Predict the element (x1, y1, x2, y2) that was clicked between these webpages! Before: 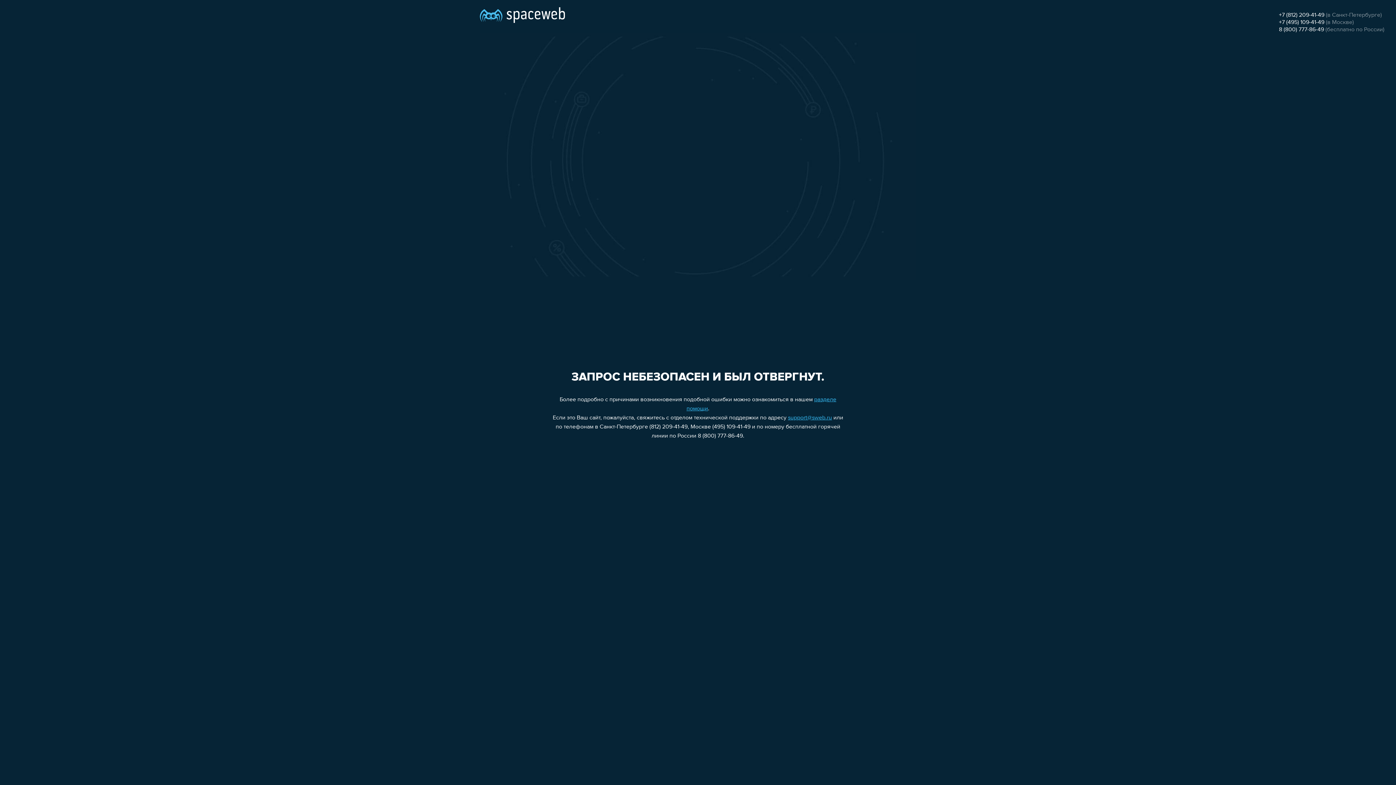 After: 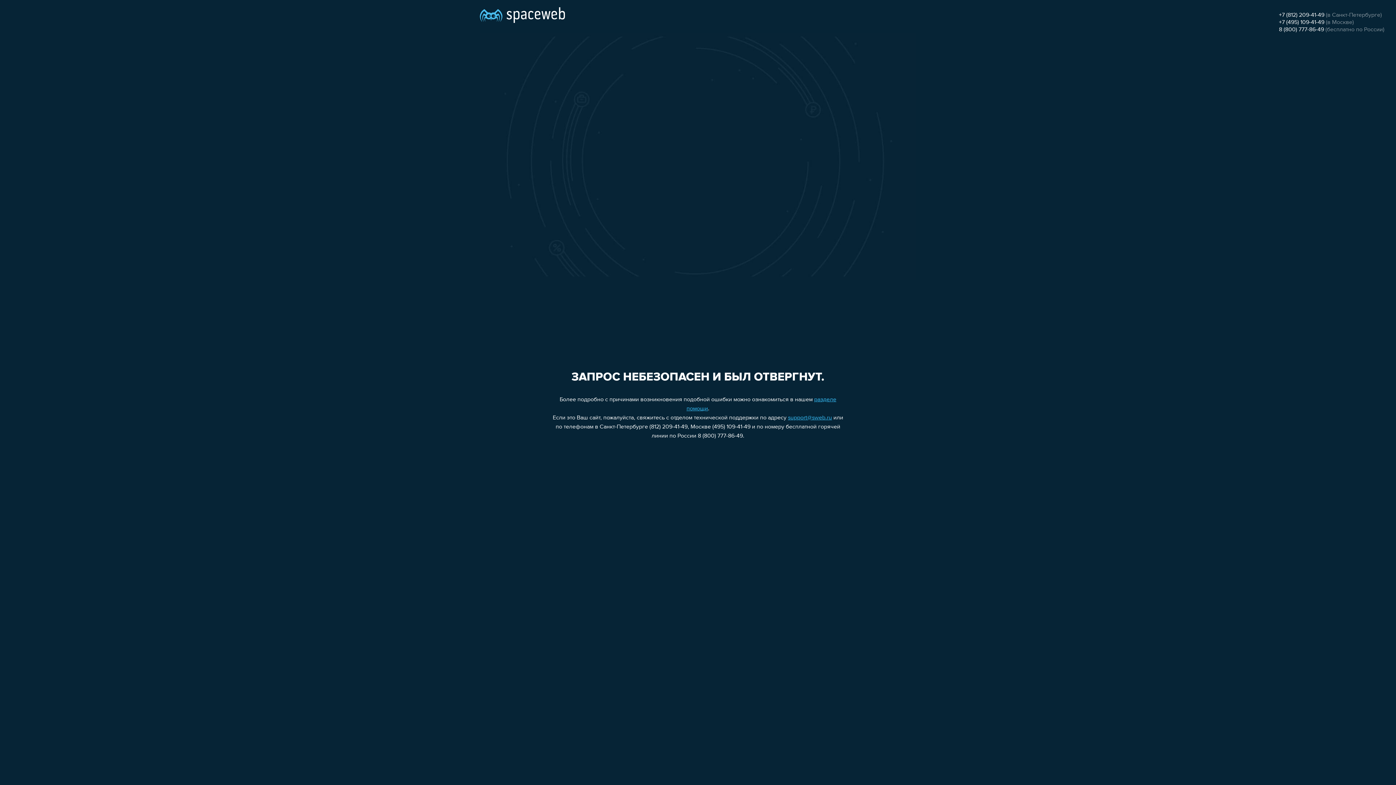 Action: label: +7 (495) 109-41-49 bbox: (1279, 19, 1324, 25)